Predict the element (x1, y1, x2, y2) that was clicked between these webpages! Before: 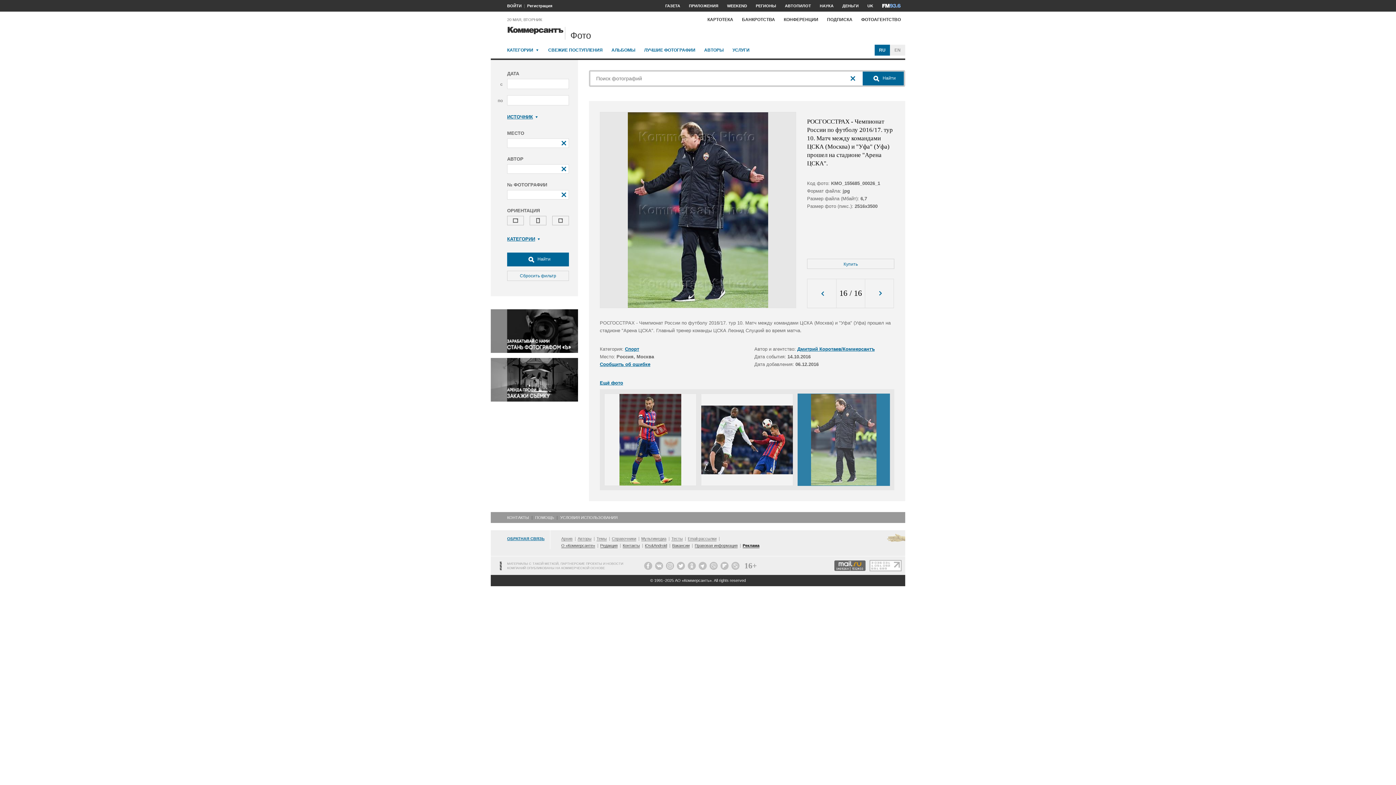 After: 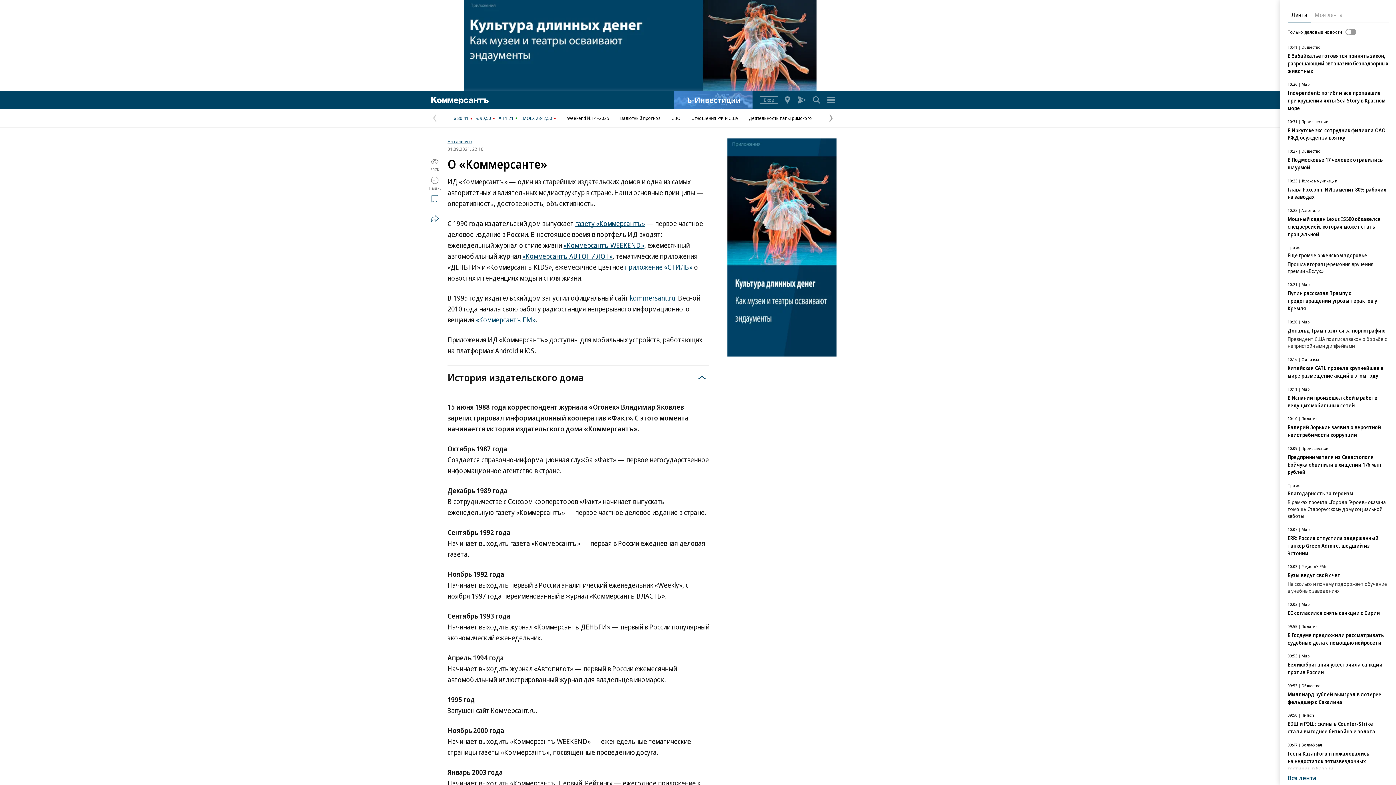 Action: label: О «Коммерсанте» bbox: (561, 543, 595, 548)